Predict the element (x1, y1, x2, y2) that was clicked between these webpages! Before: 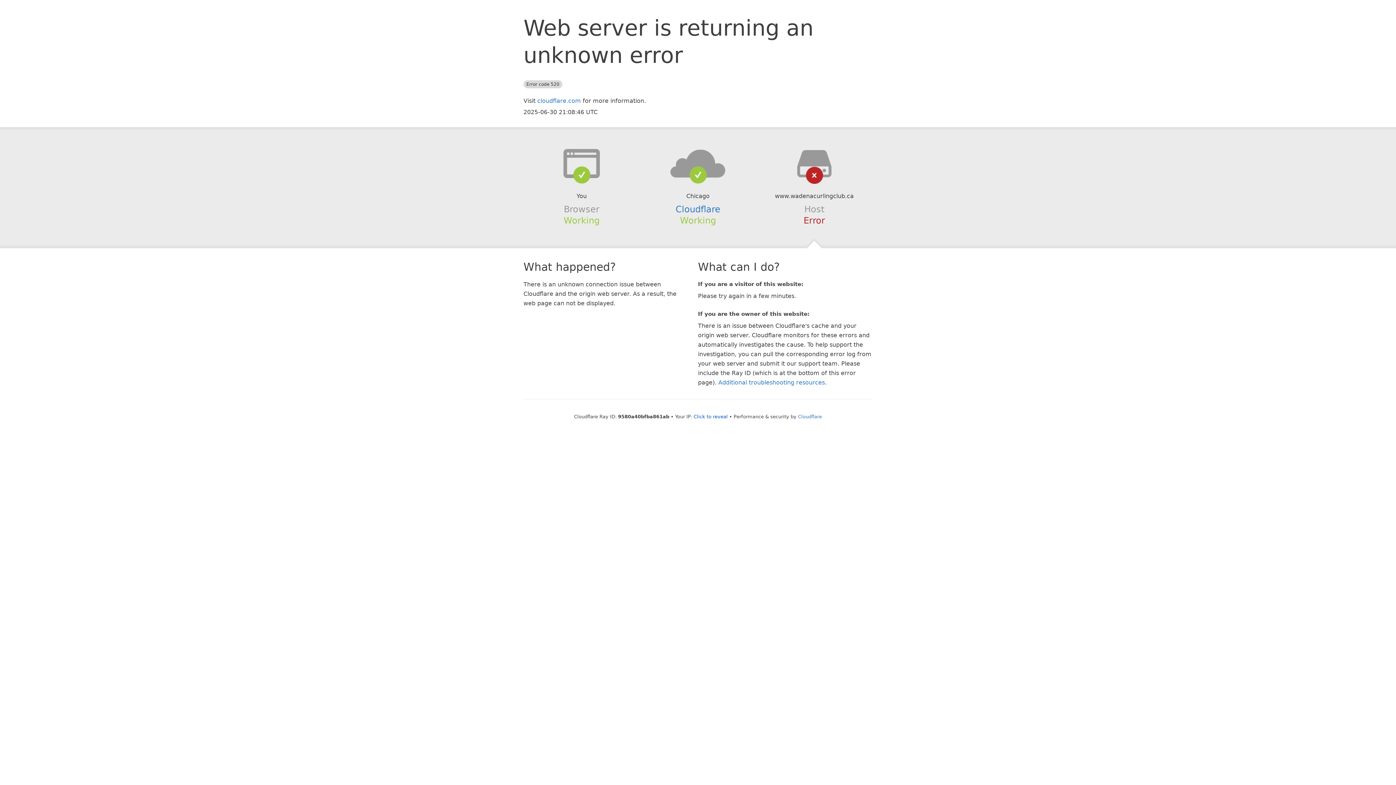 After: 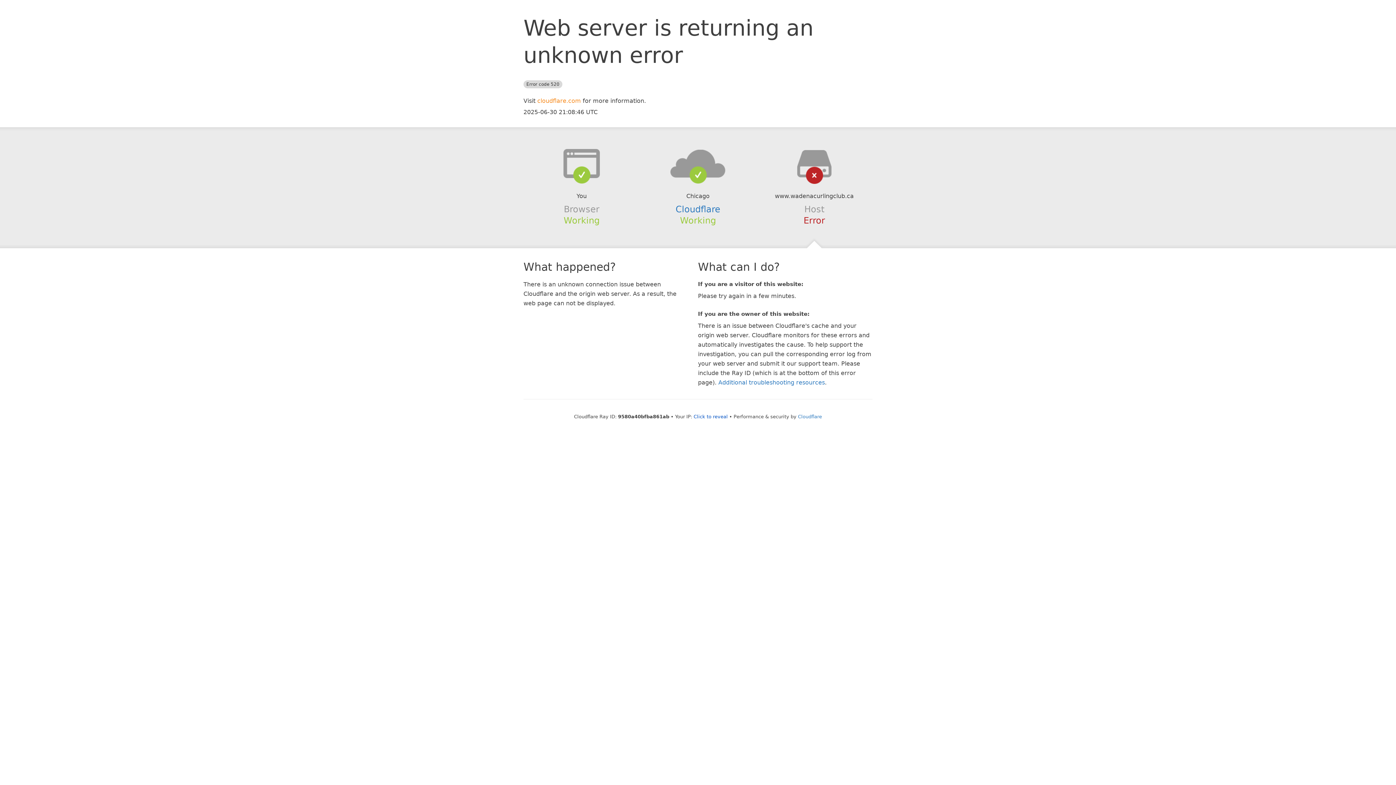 Action: label: cloudflare.com bbox: (537, 97, 581, 104)